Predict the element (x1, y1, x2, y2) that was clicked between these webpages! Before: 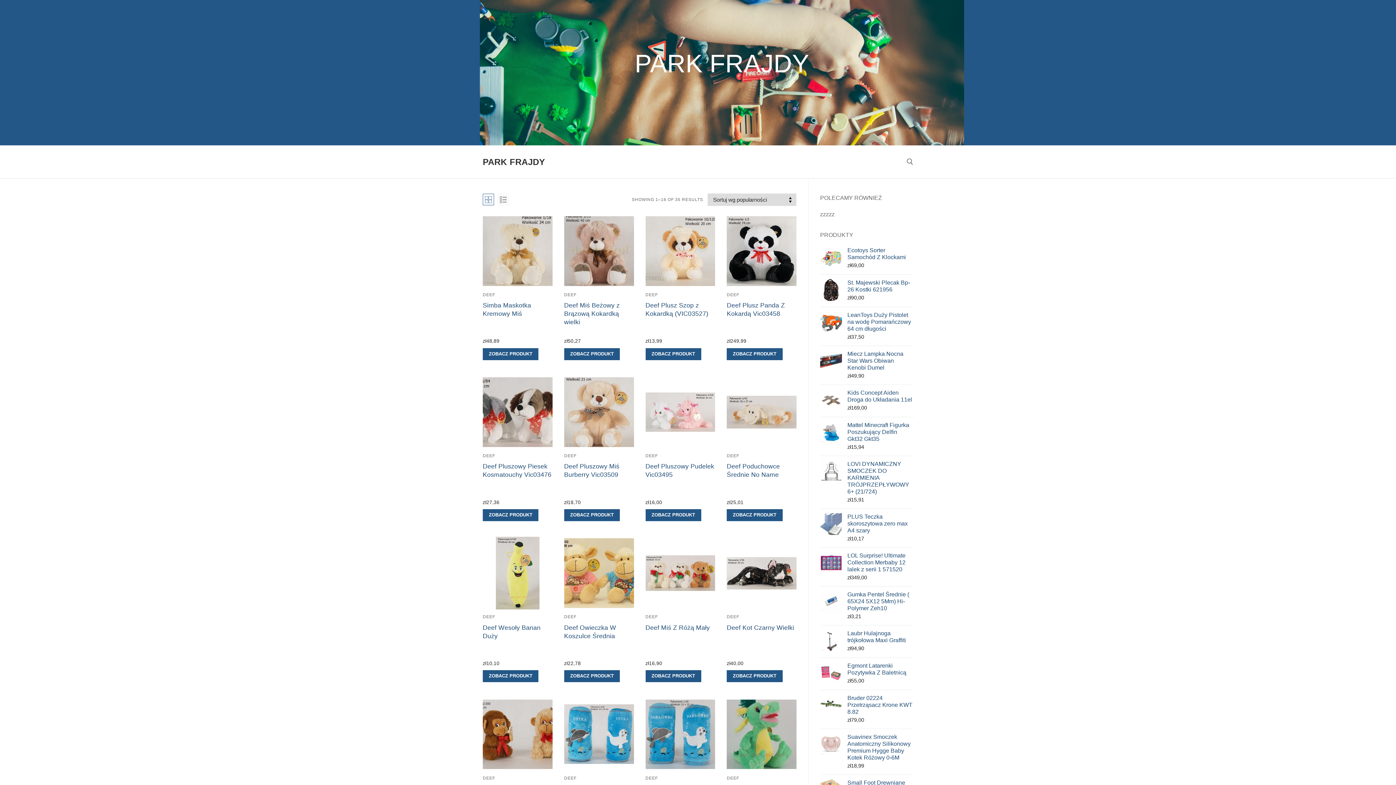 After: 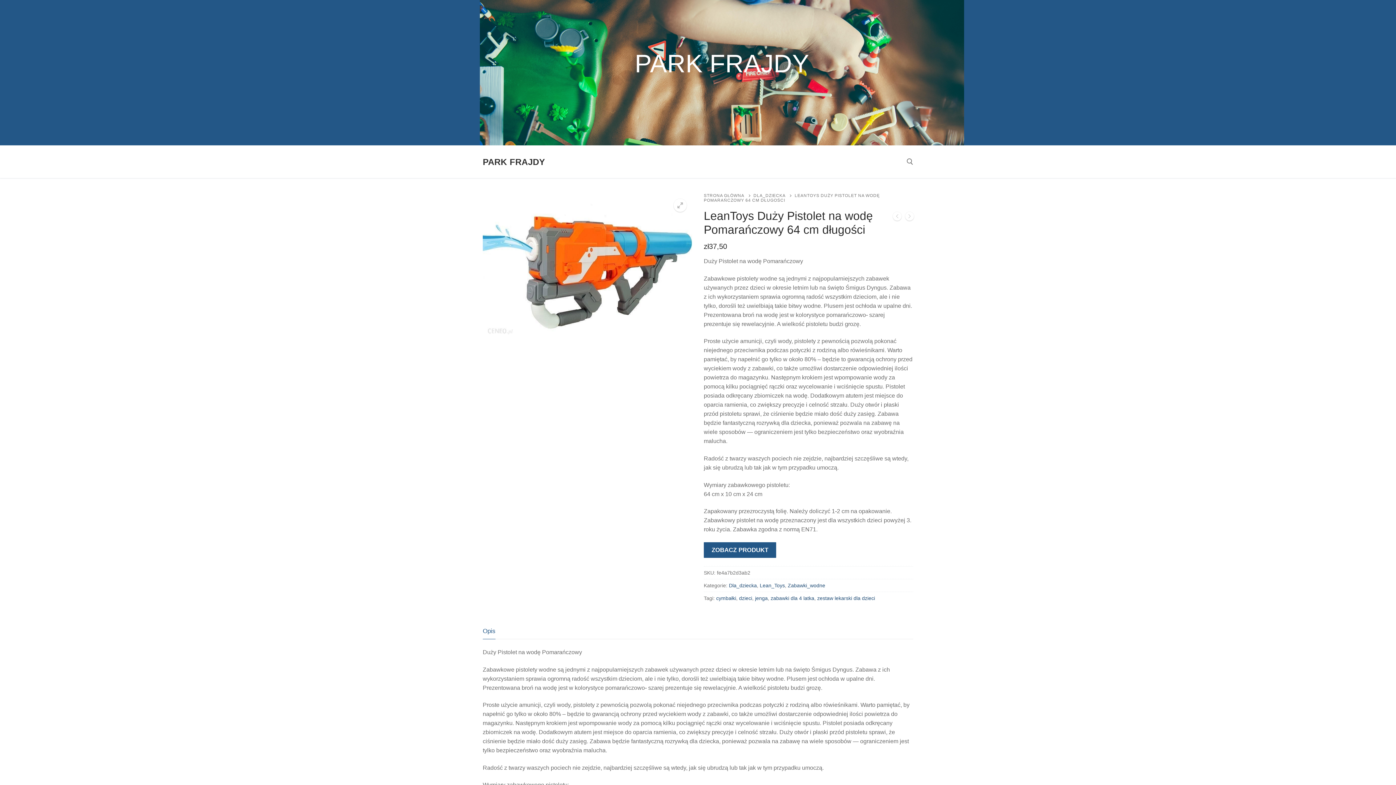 Action: bbox: (820, 311, 842, 334)